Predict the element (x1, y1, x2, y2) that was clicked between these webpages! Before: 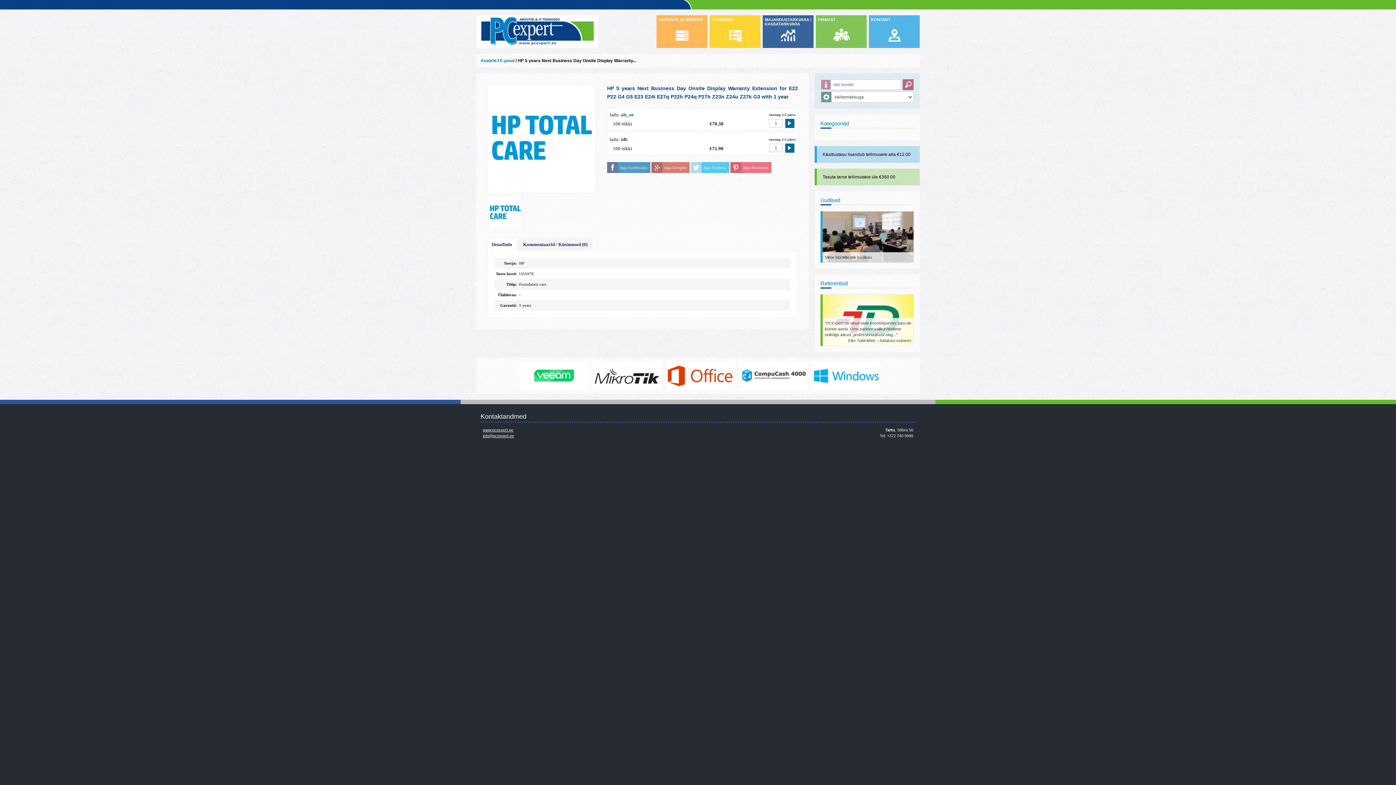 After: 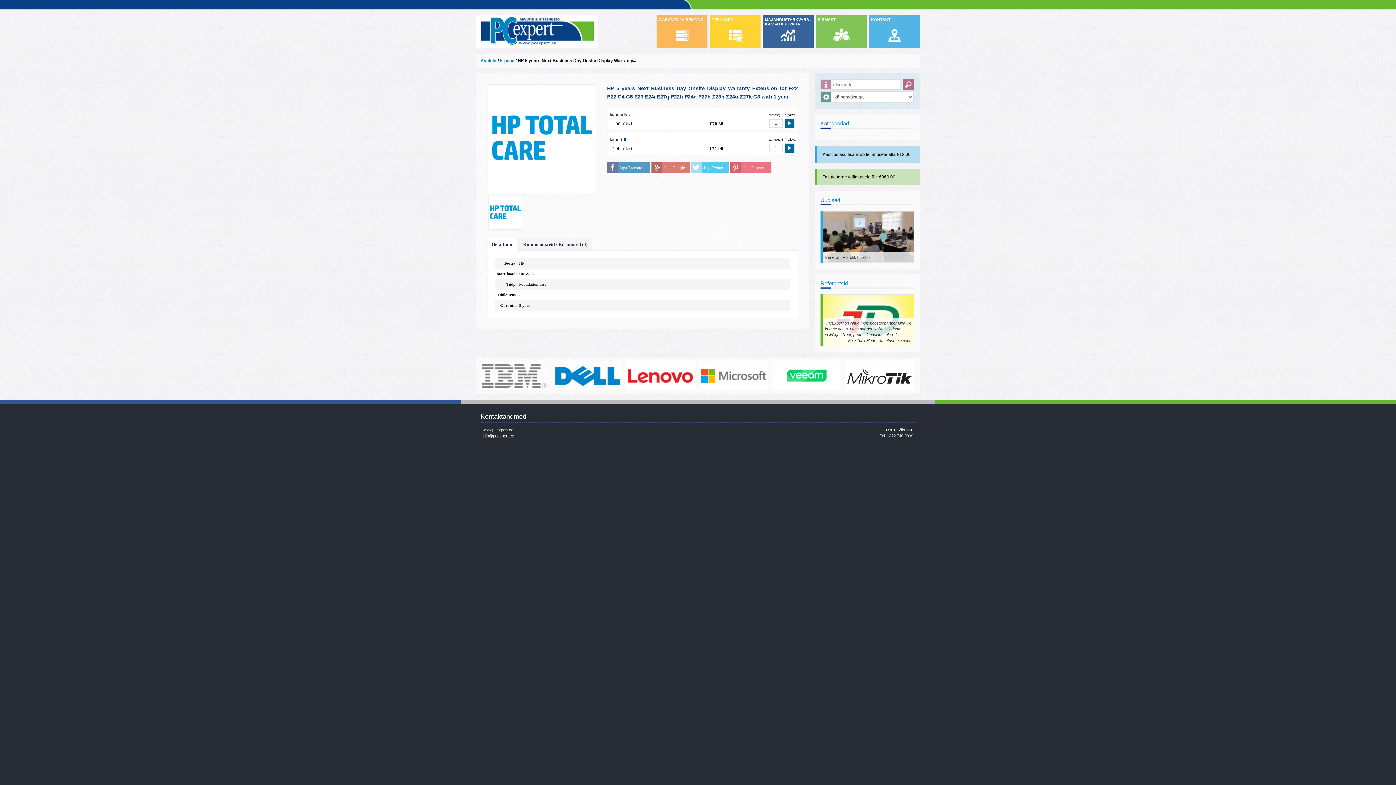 Action: label: https://www.office.com/ bbox: (845, 361, 914, 390)